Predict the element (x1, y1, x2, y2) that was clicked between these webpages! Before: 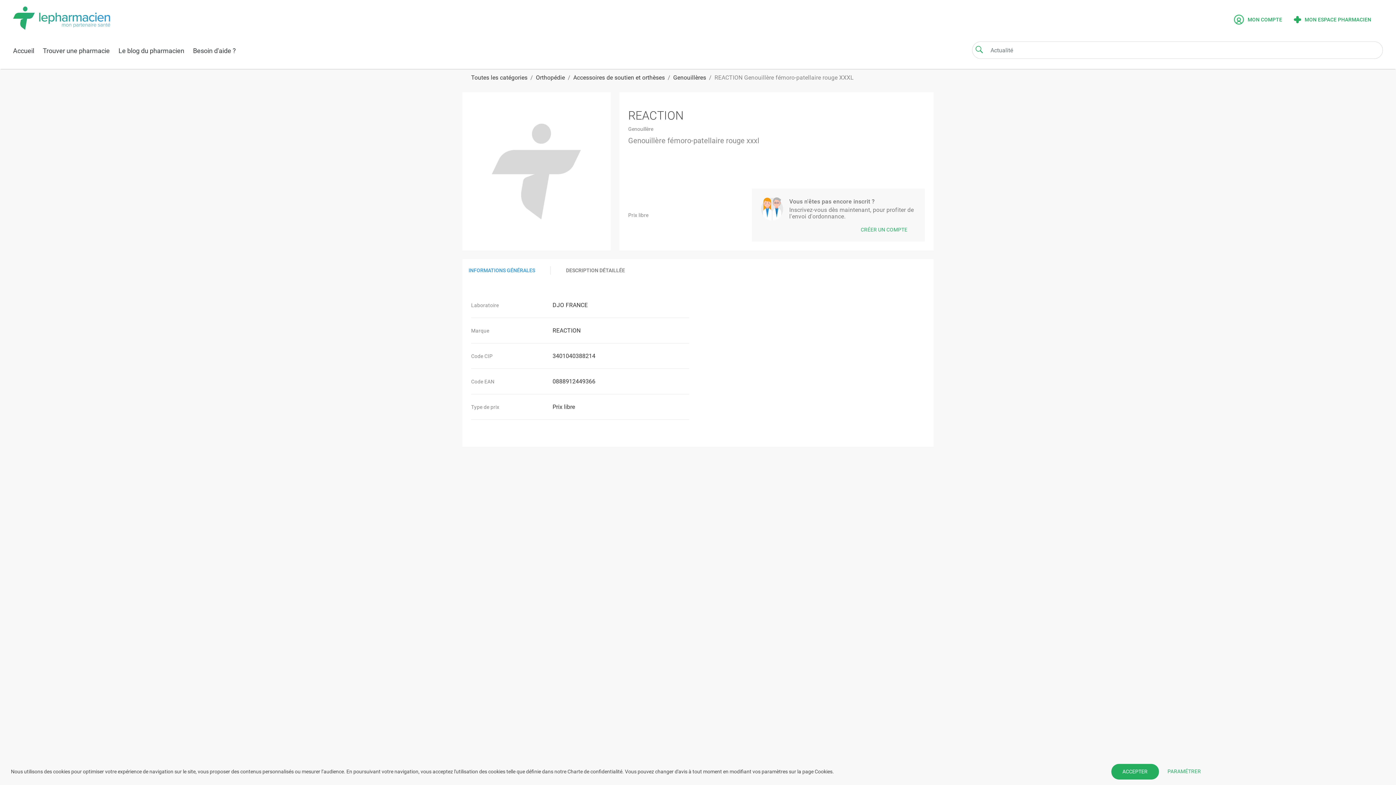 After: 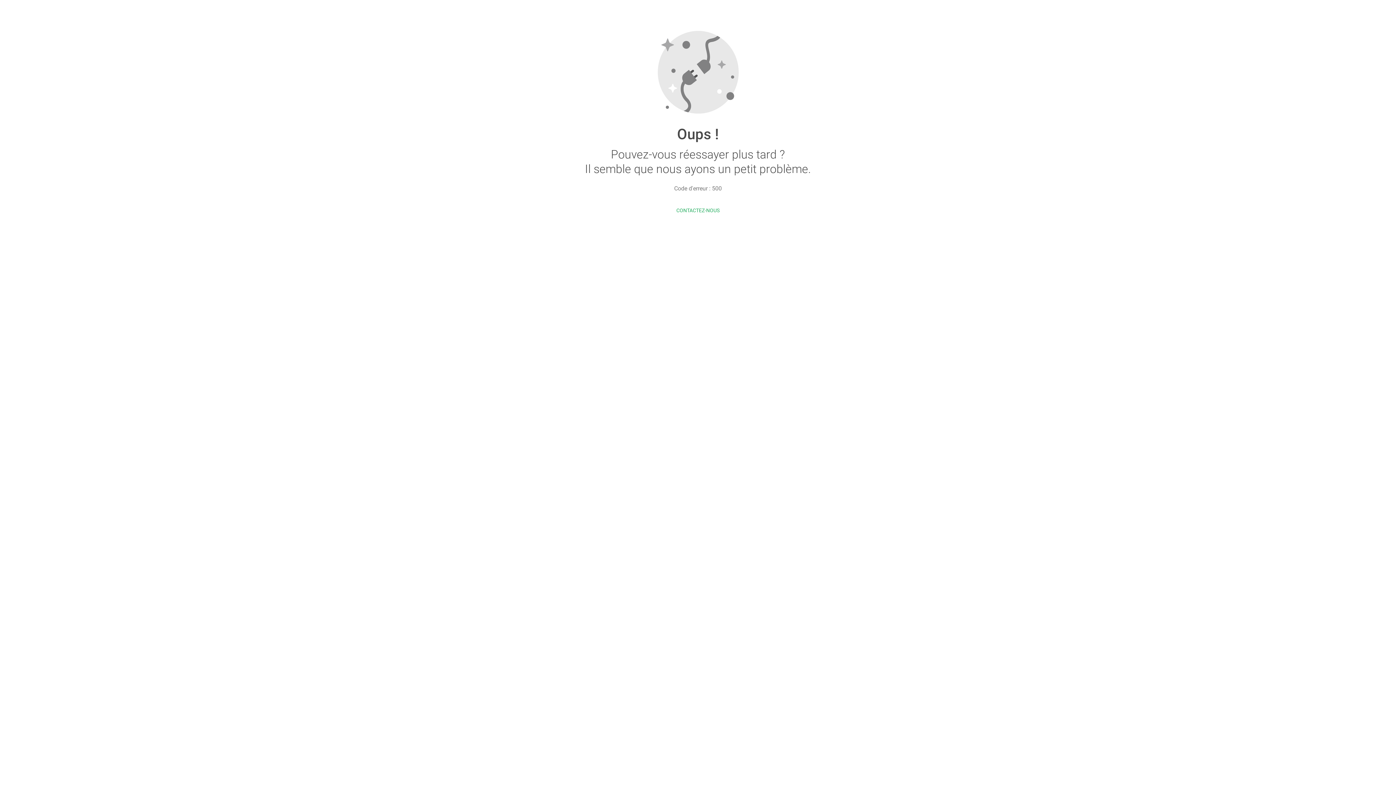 Action: label: Genouillères bbox: (673, 74, 706, 81)